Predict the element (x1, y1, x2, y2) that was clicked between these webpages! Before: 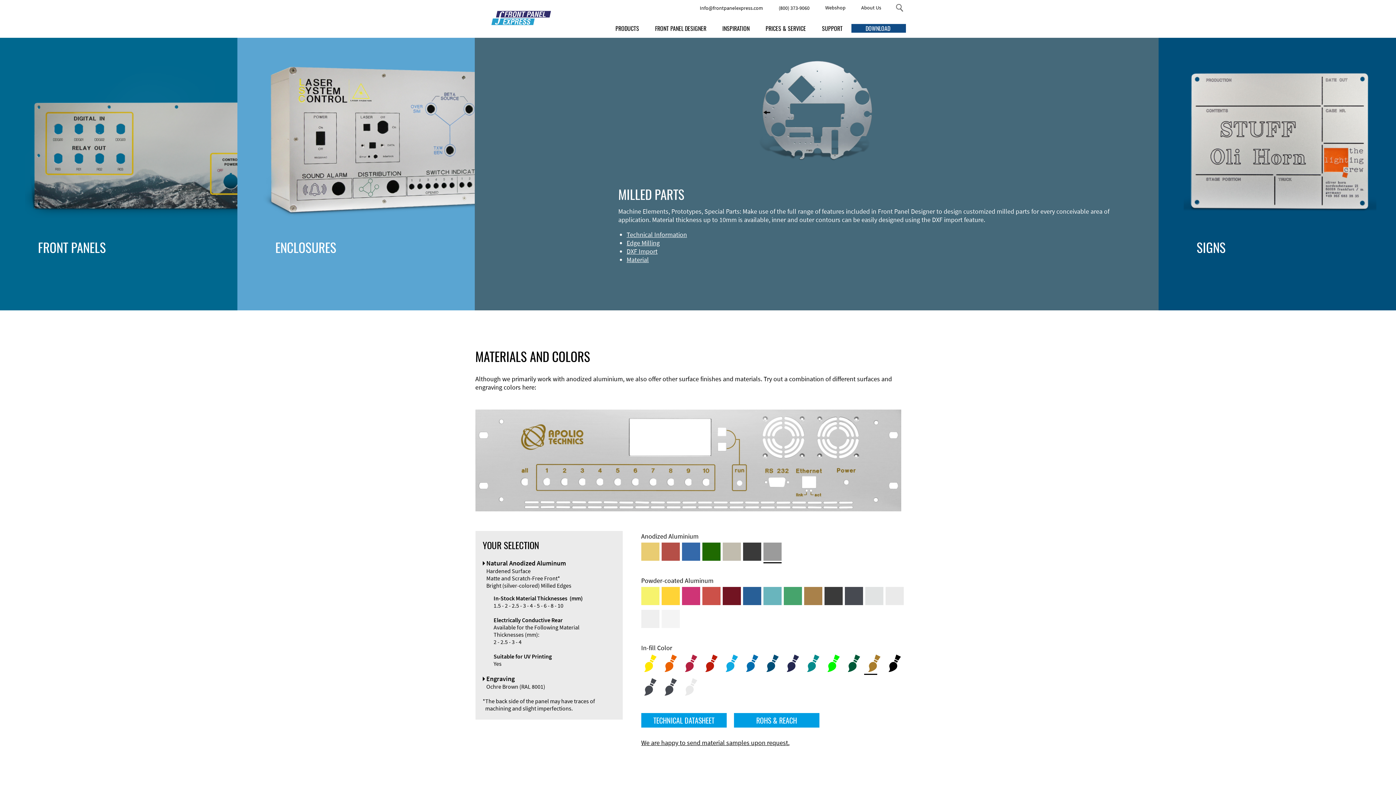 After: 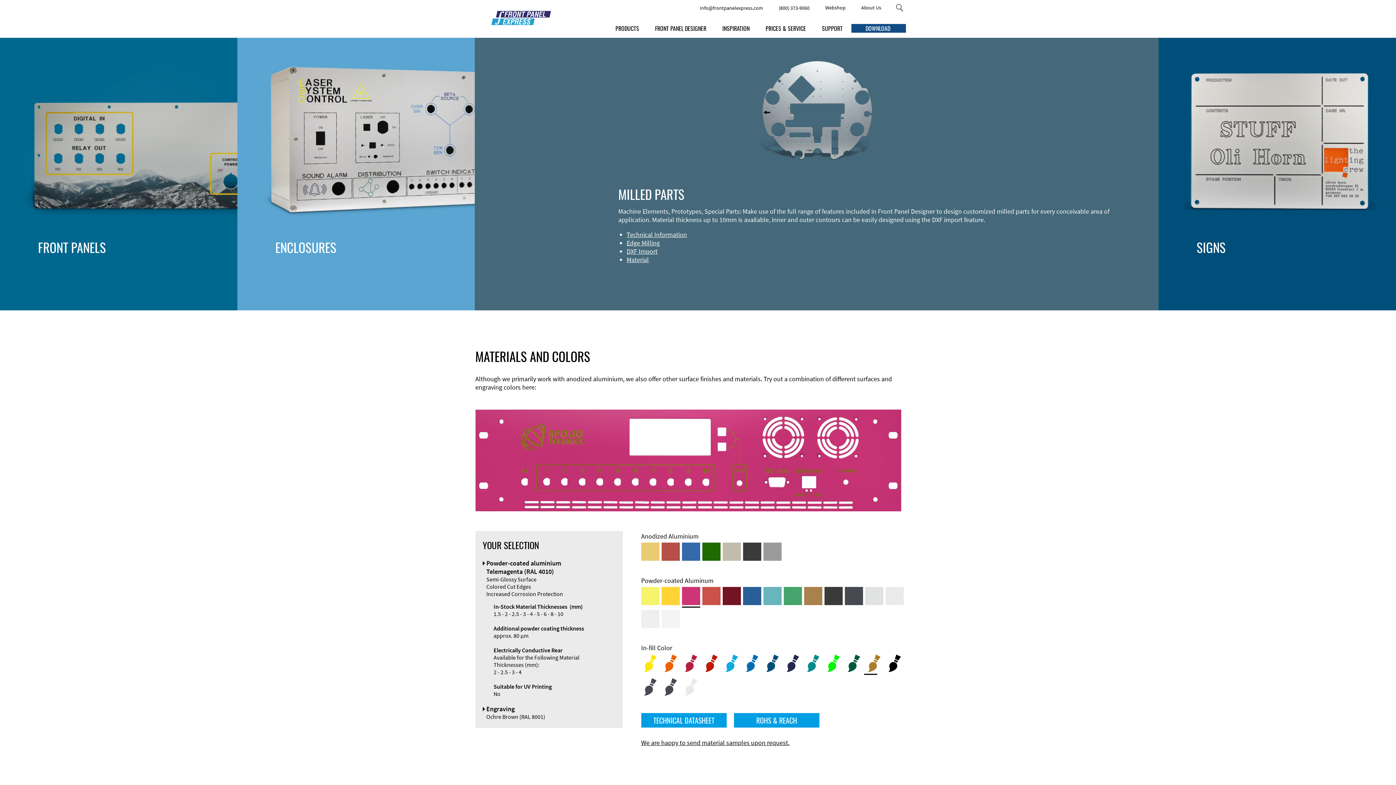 Action: bbox: (682, 587, 700, 605) label: Powder-coated aluminium <br/> Telemagenta (RAL 4010)